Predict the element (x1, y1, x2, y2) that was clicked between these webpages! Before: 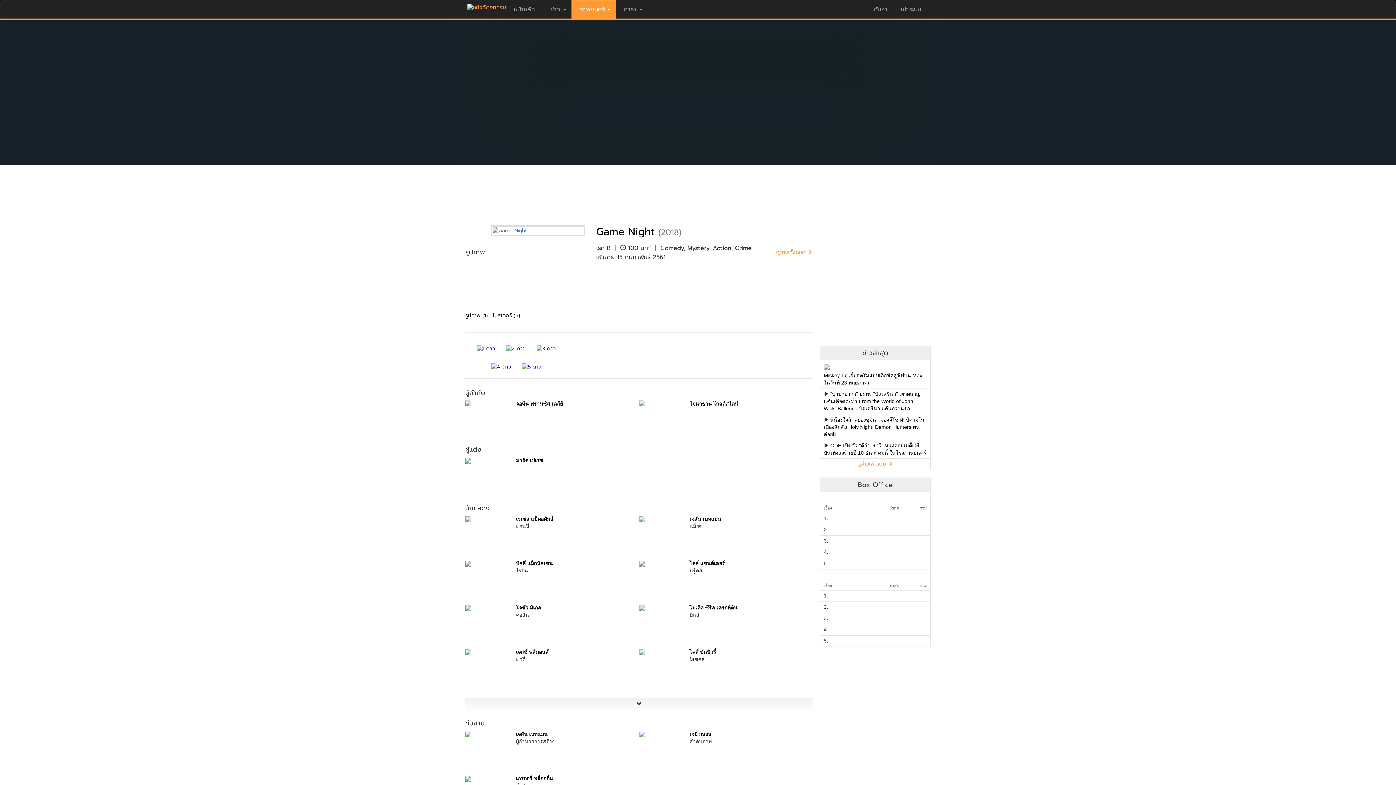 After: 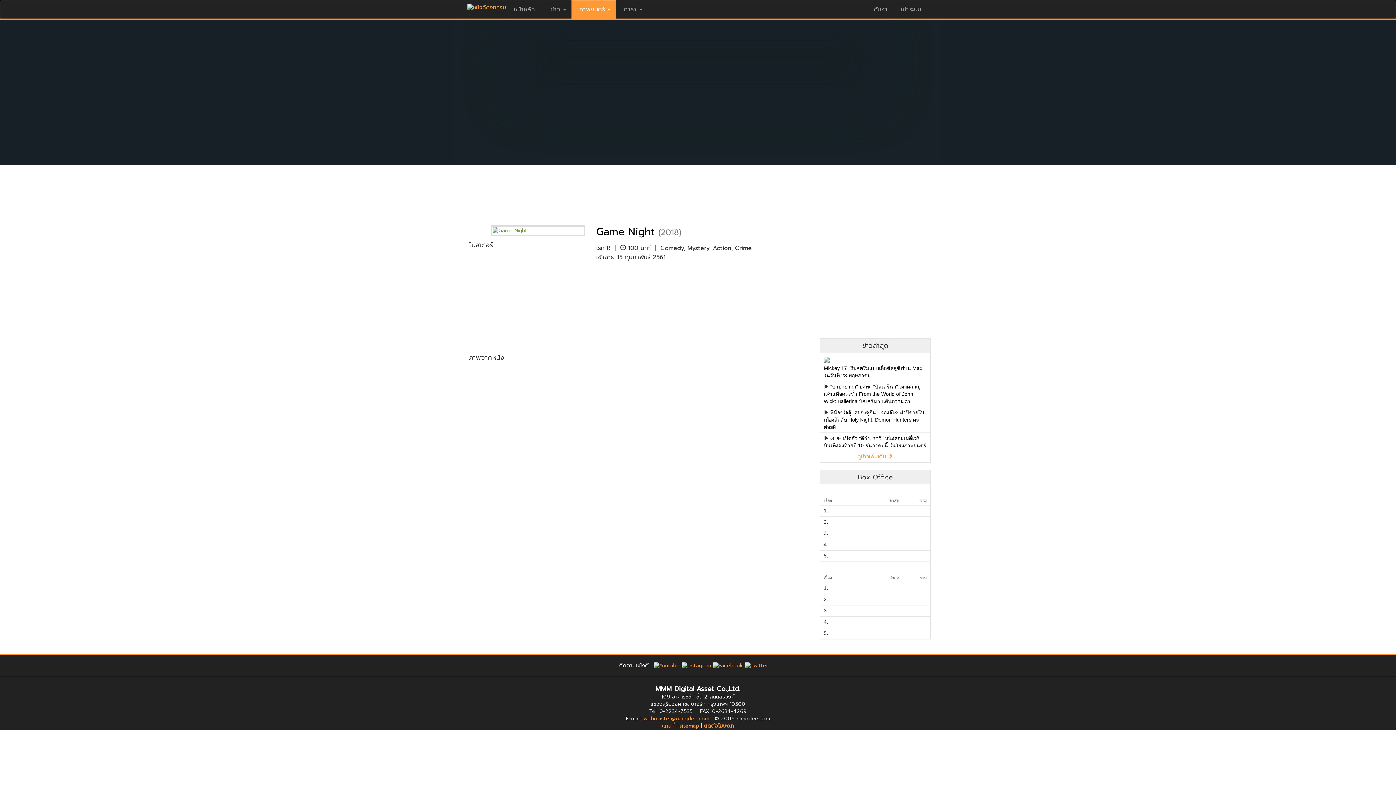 Action: bbox: (639, 259, 696, 306)